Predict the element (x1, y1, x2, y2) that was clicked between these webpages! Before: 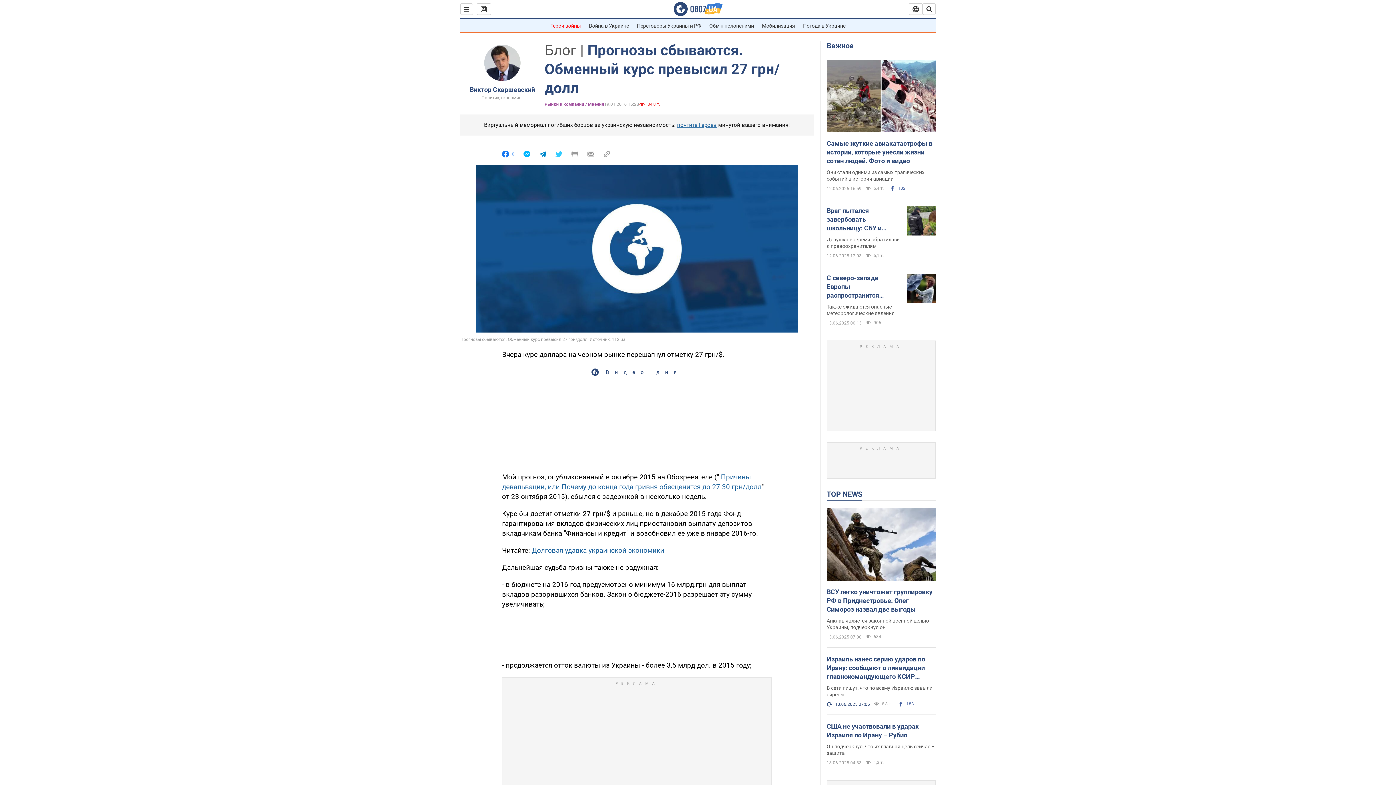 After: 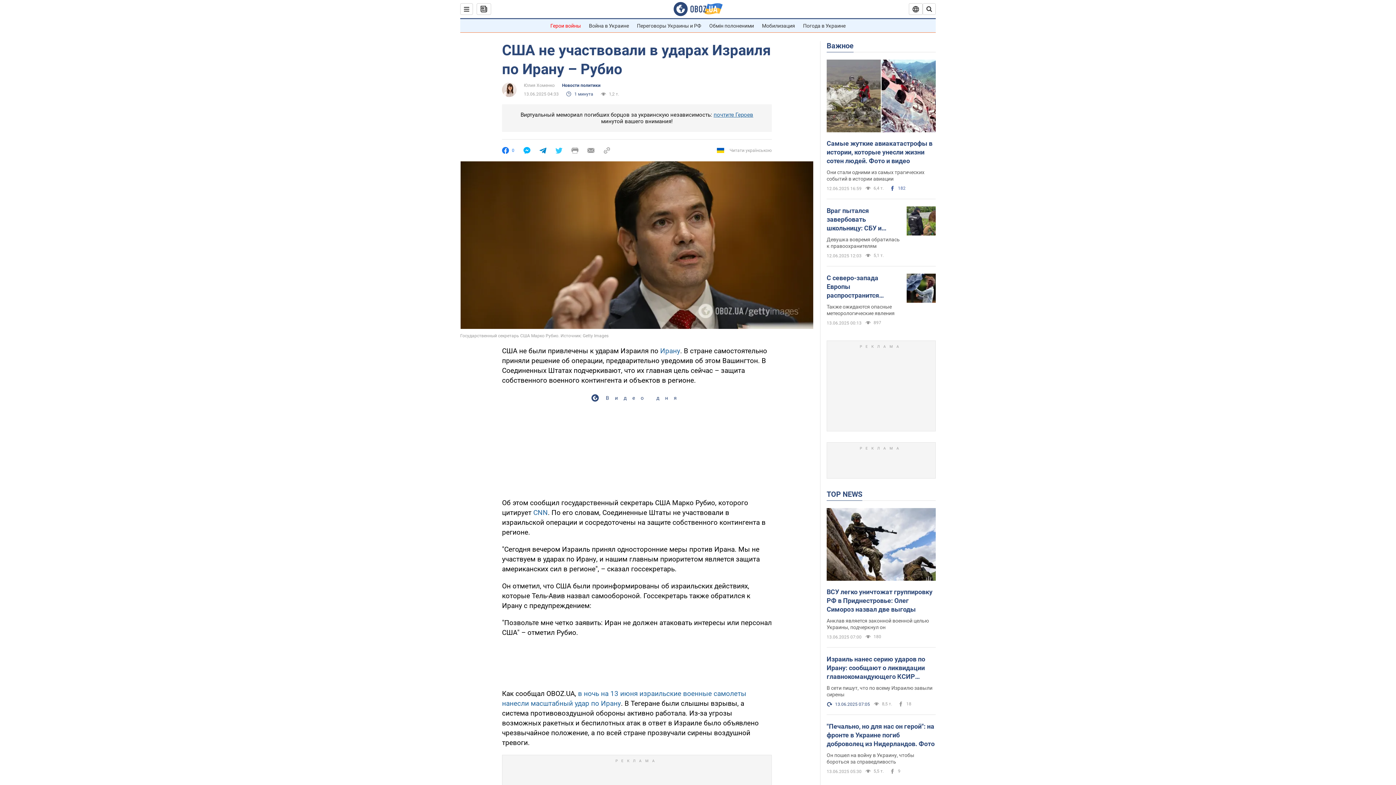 Action: bbox: (826, 722, 936, 740) label: США не участвовали в ударах Израиля по Ирану – Рубио